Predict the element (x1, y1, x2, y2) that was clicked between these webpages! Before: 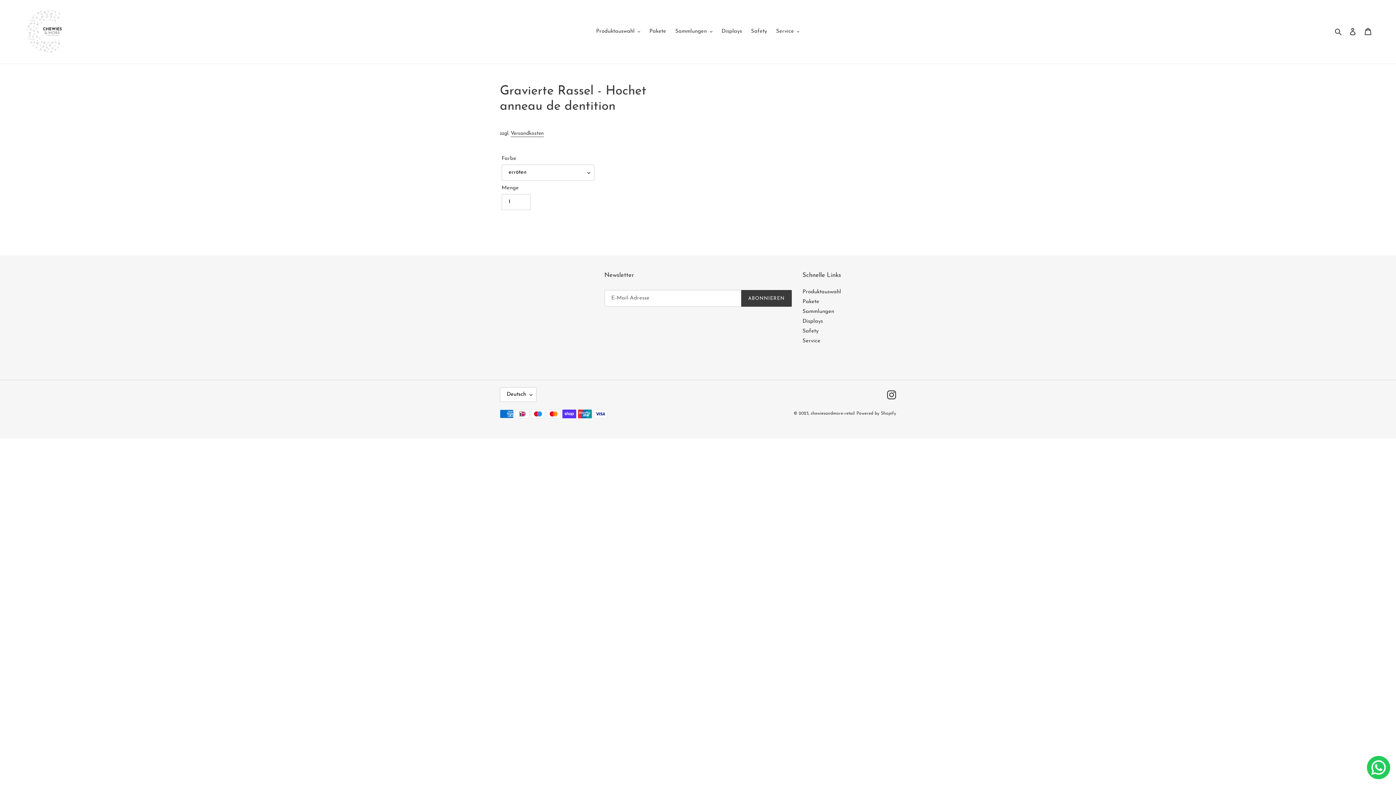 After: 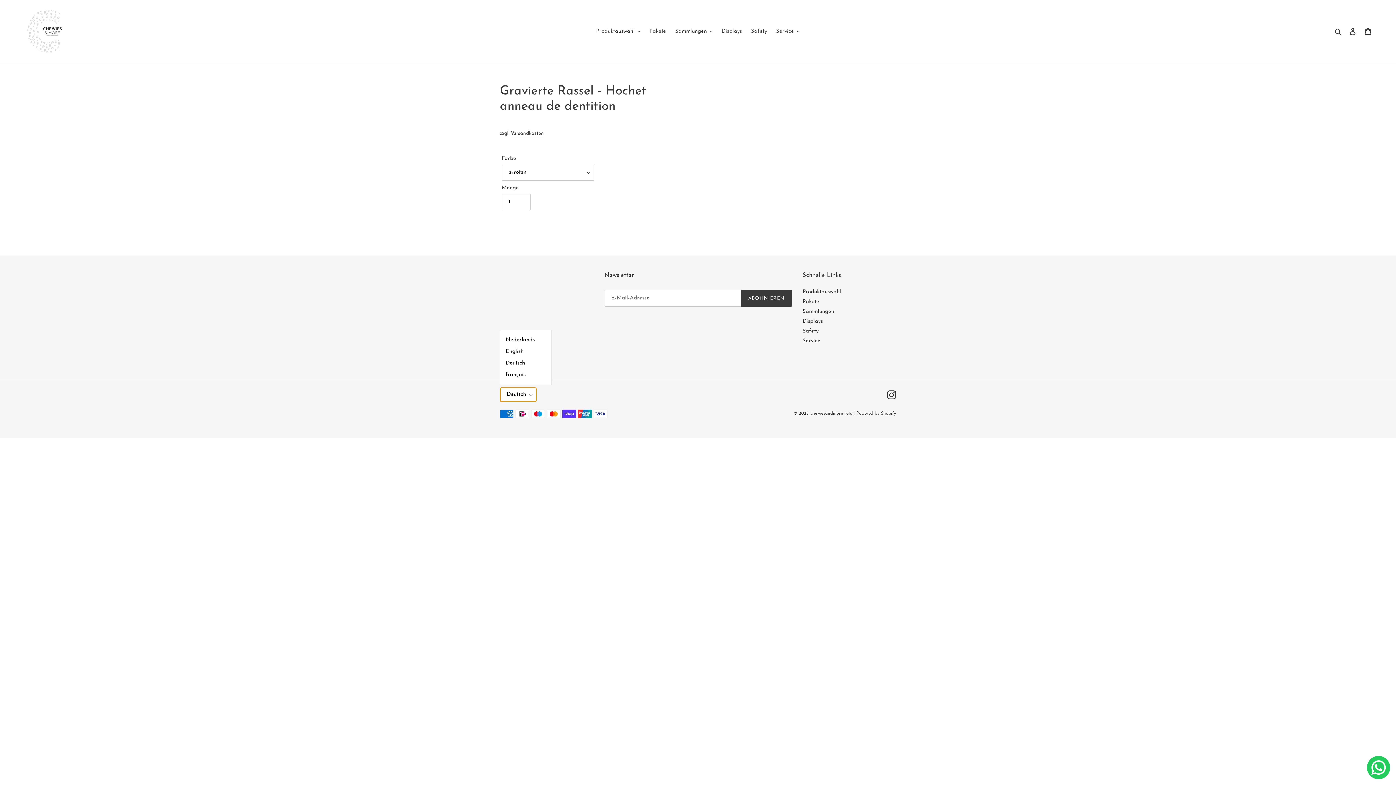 Action: label: Deutsch bbox: (500, 387, 536, 402)